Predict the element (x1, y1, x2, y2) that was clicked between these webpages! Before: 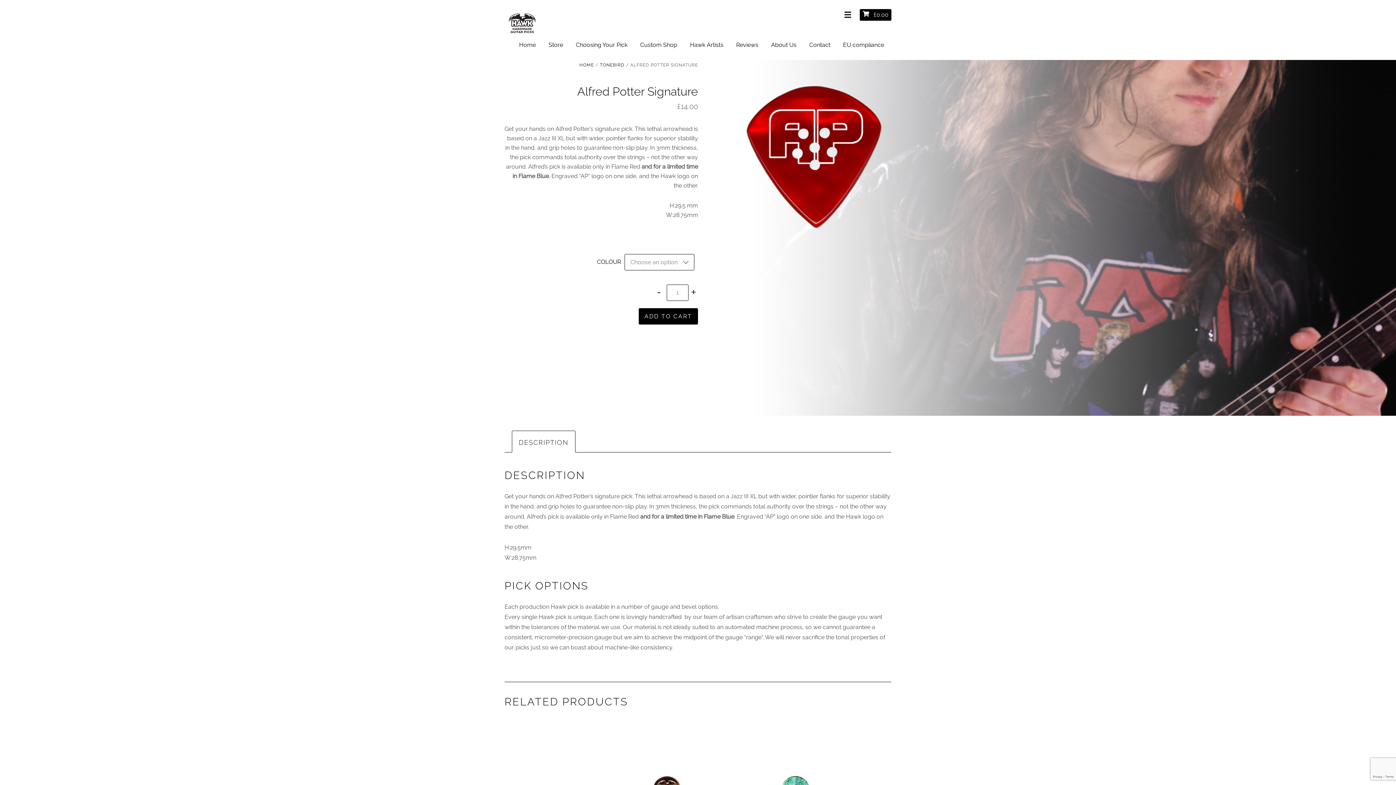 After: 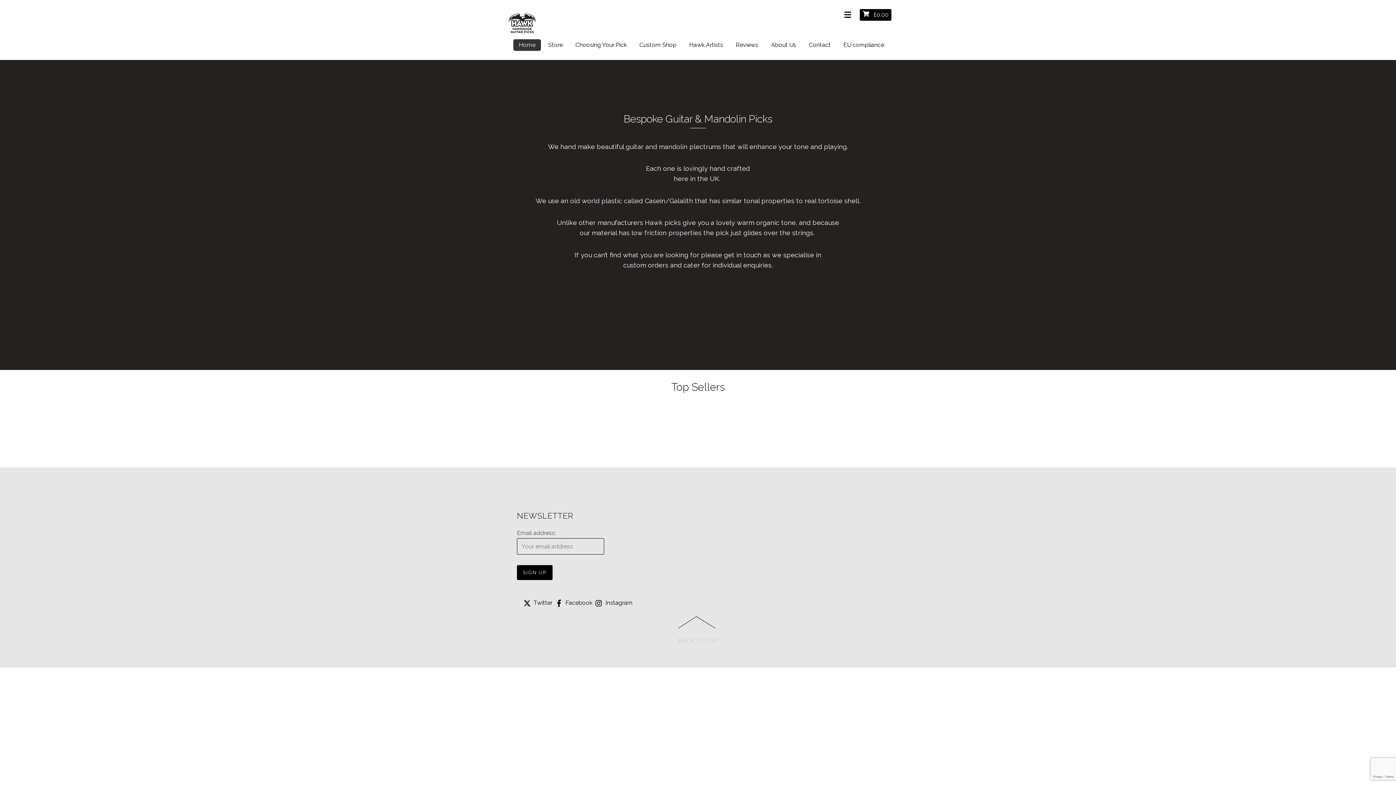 Action: label: HOME bbox: (579, 62, 594, 67)